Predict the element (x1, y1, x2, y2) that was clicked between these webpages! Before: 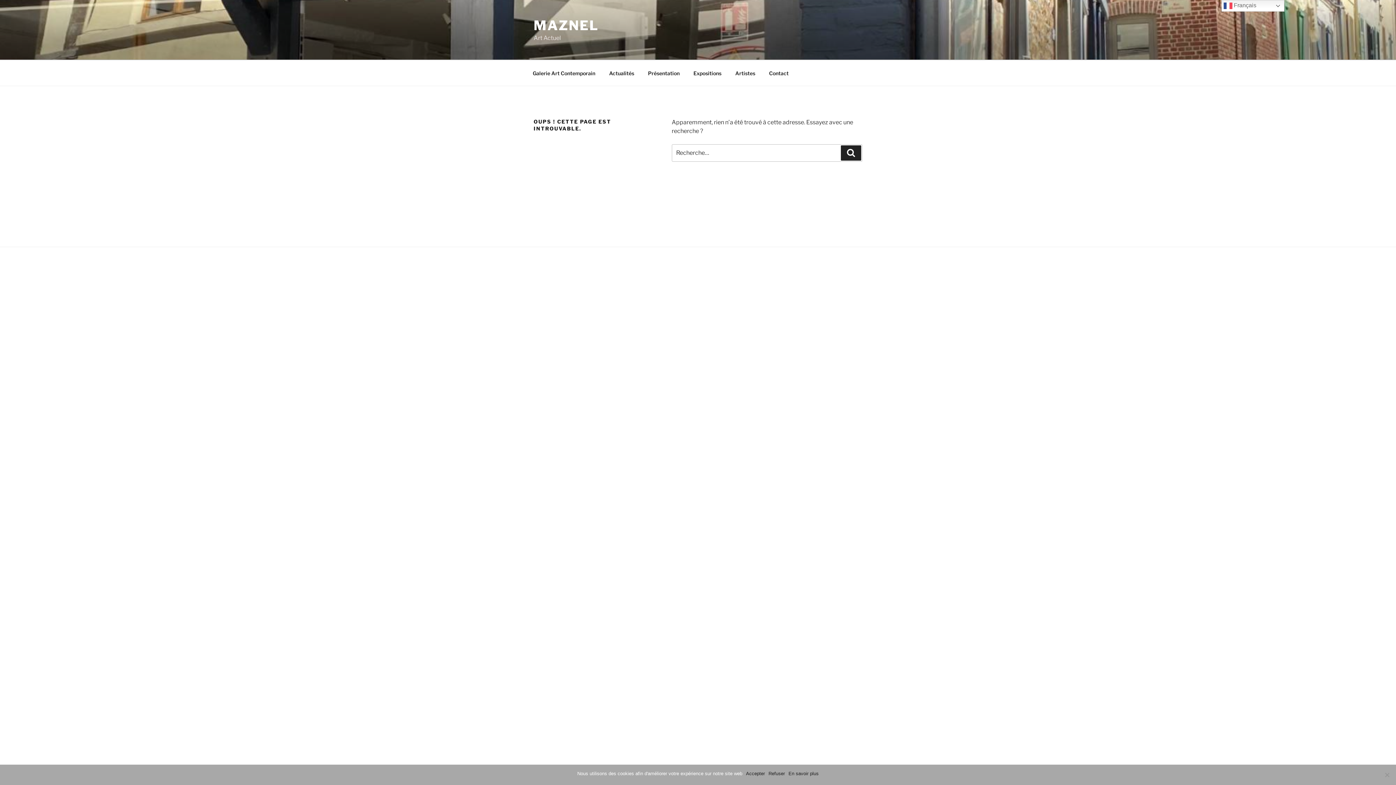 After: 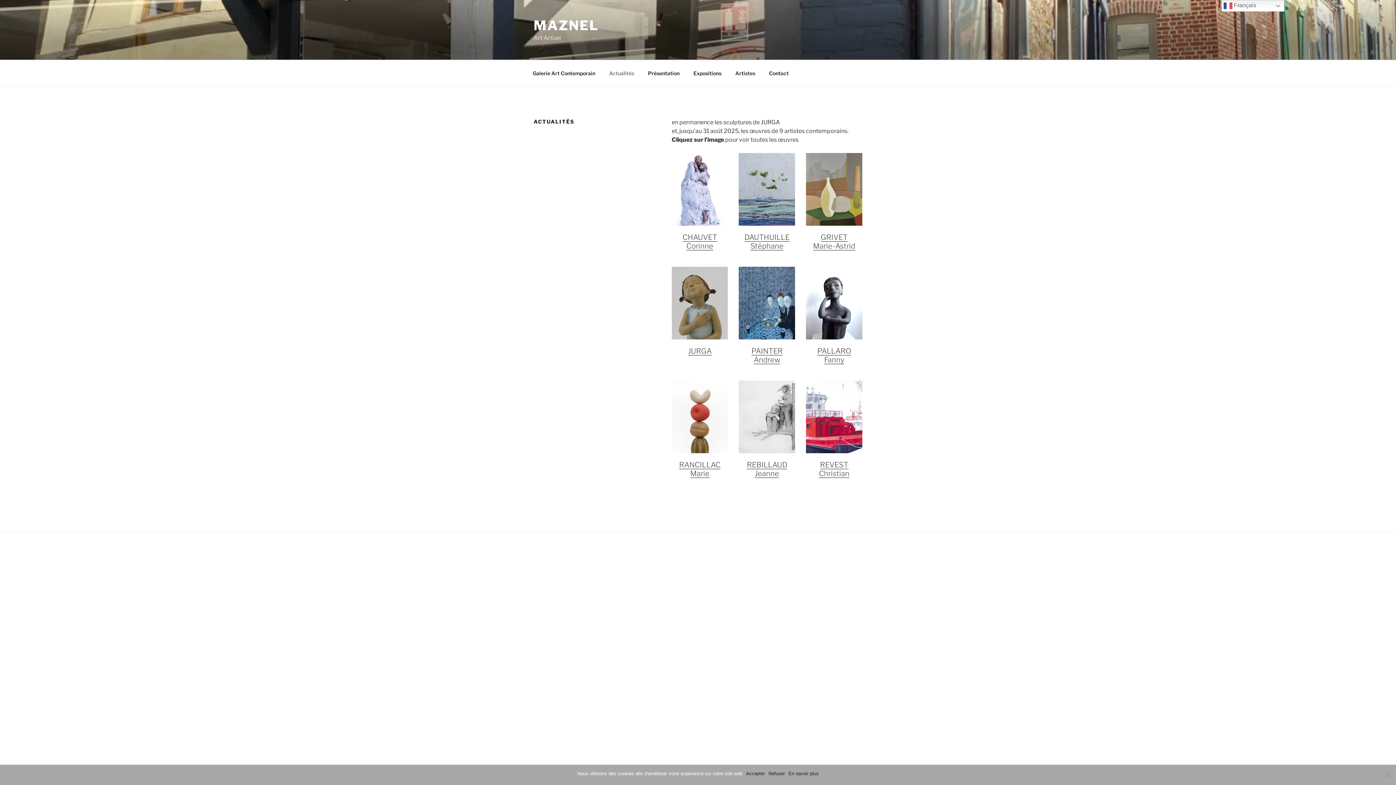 Action: label: Actualités bbox: (602, 64, 640, 82)